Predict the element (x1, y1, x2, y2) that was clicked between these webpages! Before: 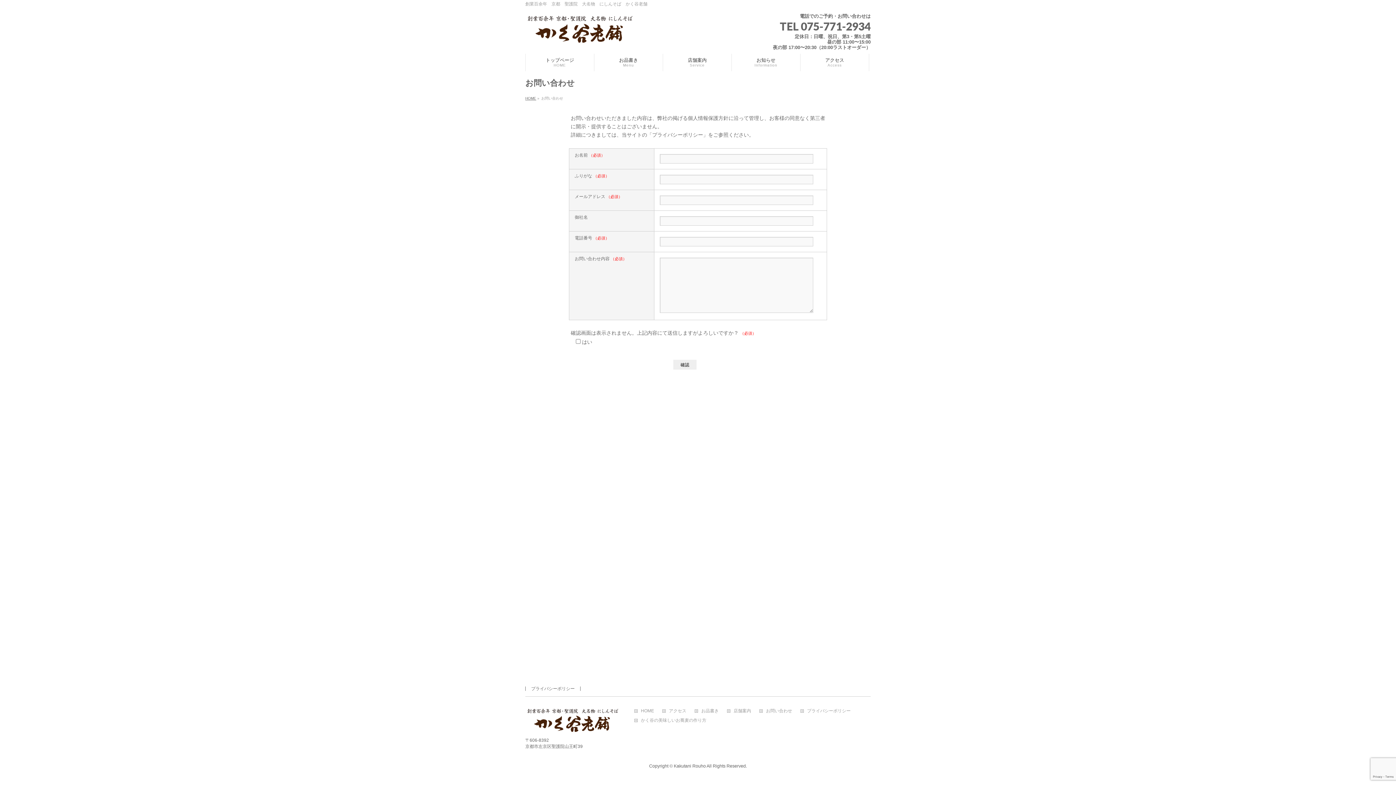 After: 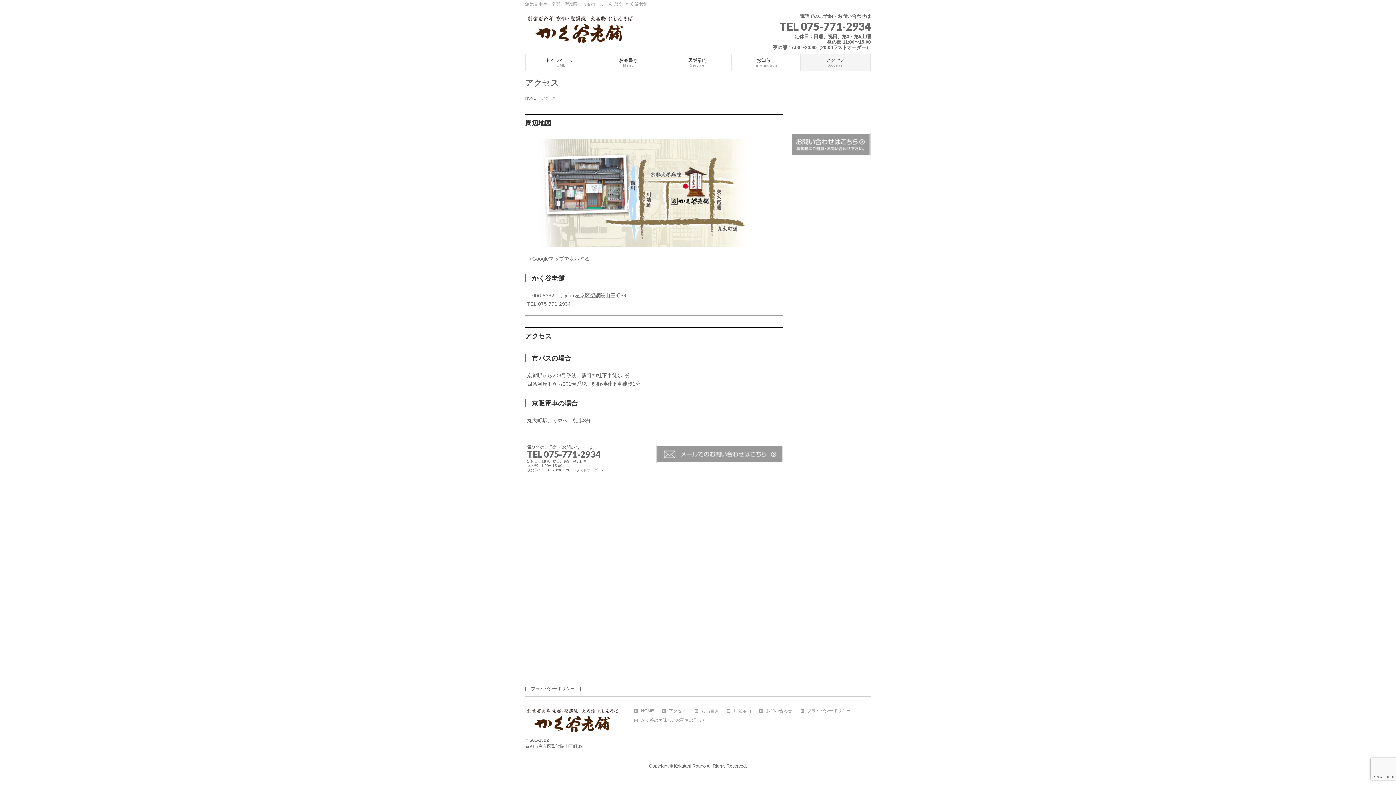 Action: bbox: (800, 53, 869, 71) label: アクセス
Access